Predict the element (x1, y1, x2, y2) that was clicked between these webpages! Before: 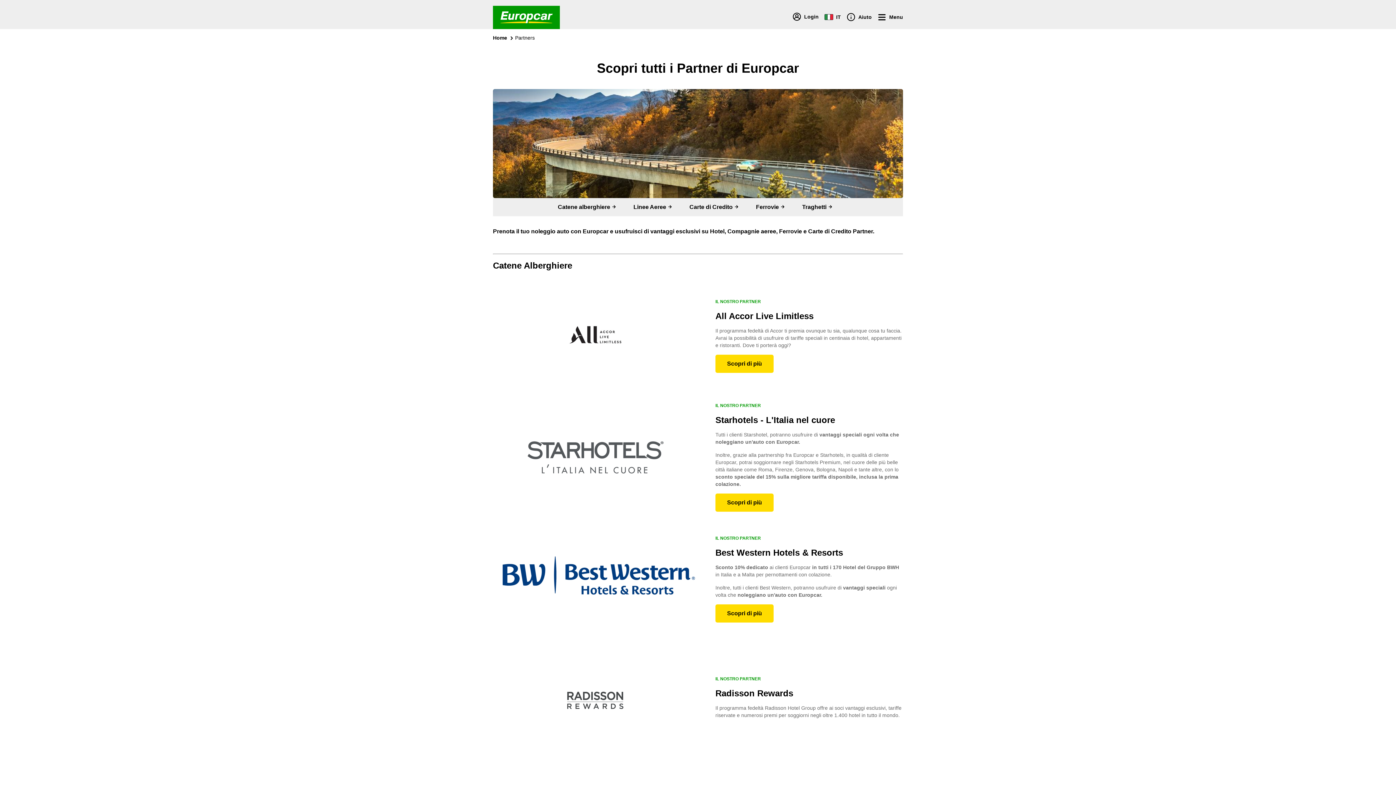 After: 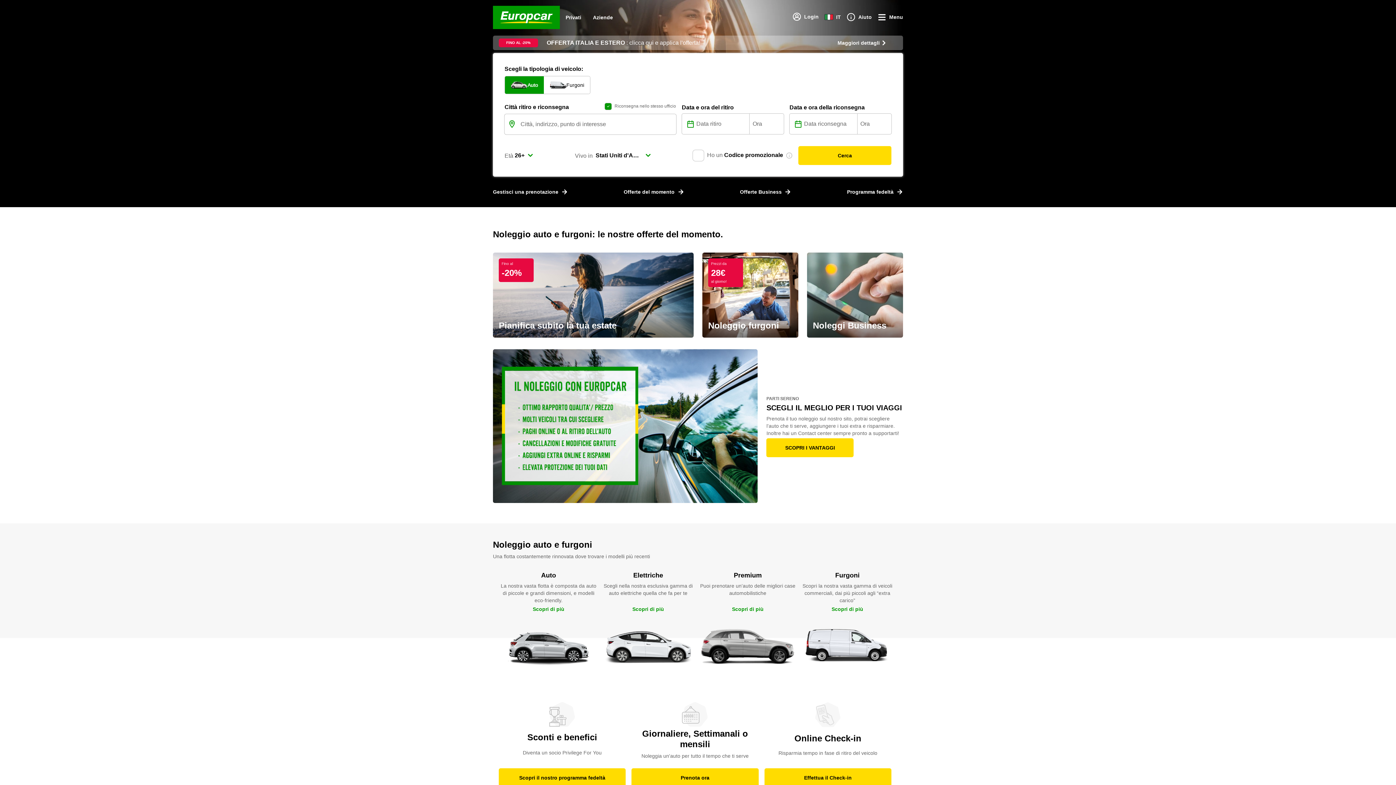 Action: bbox: (493, 34, 507, 41) label: Home